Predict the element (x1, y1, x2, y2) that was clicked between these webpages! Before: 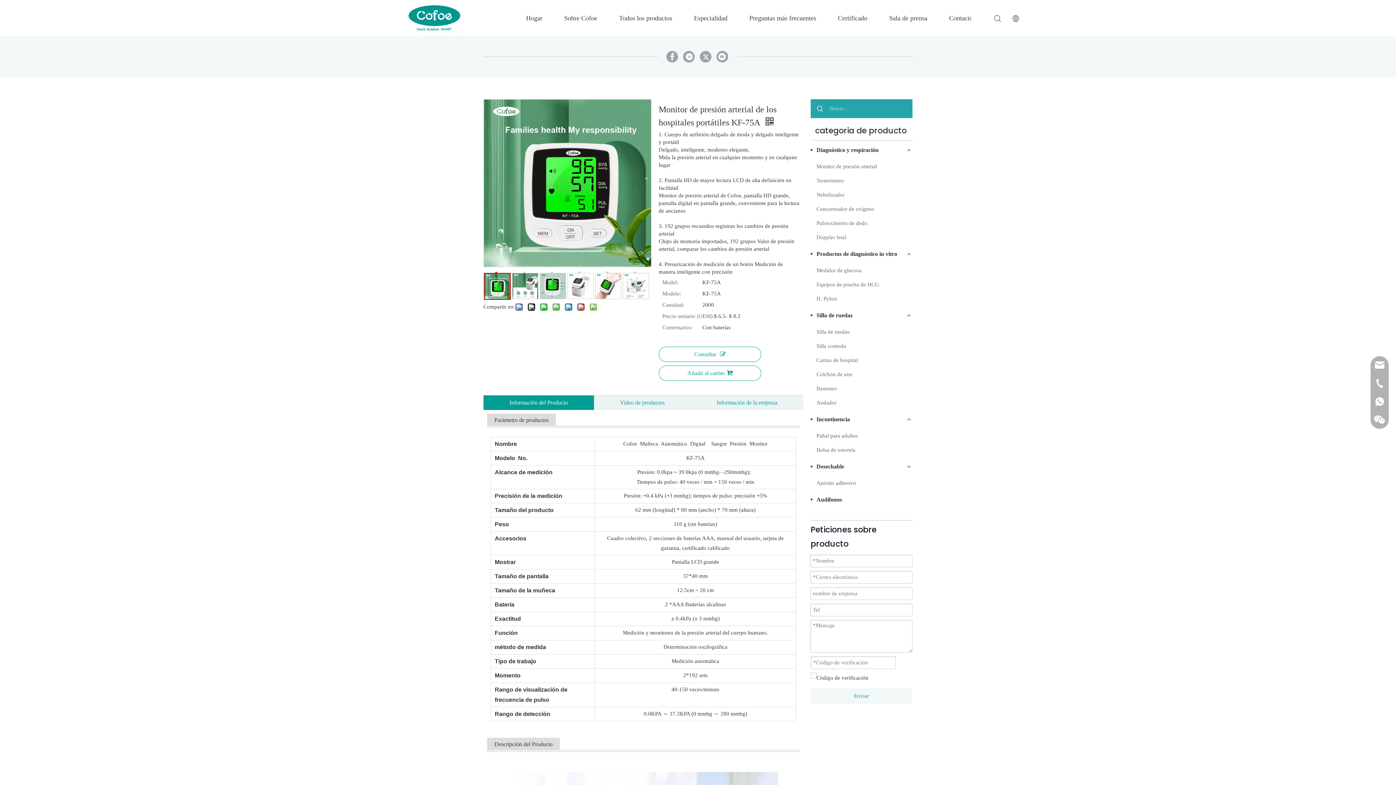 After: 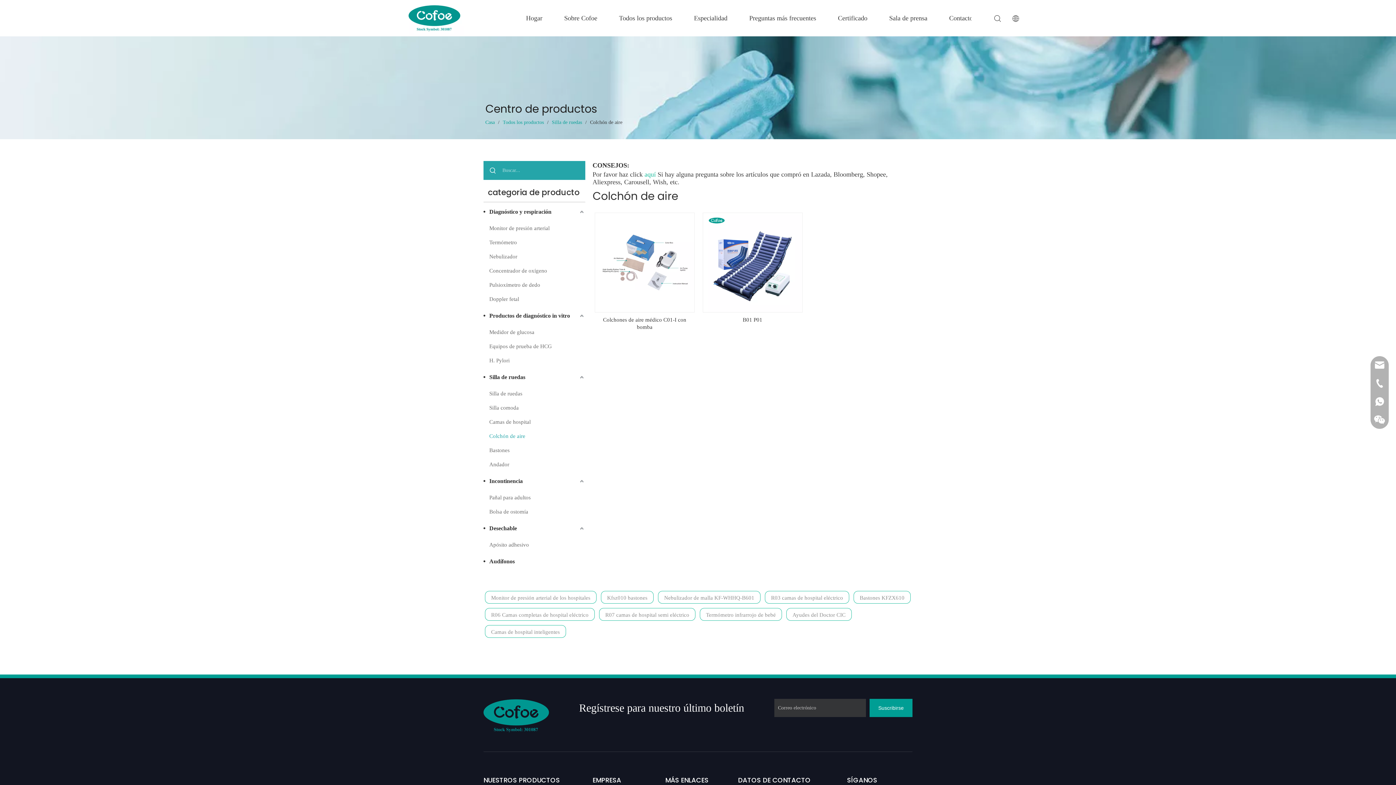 Action: label: Colchón de aire bbox: (816, 367, 912, 381)